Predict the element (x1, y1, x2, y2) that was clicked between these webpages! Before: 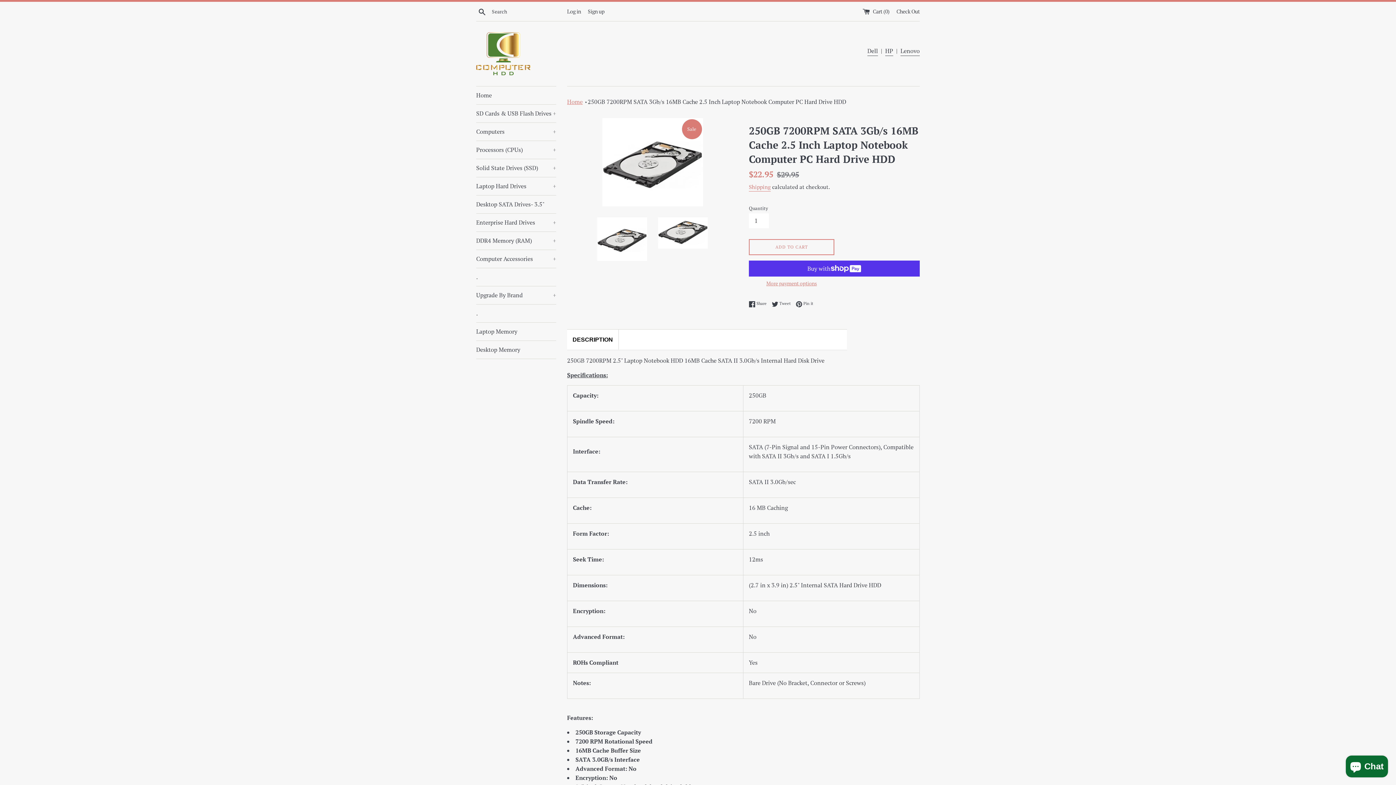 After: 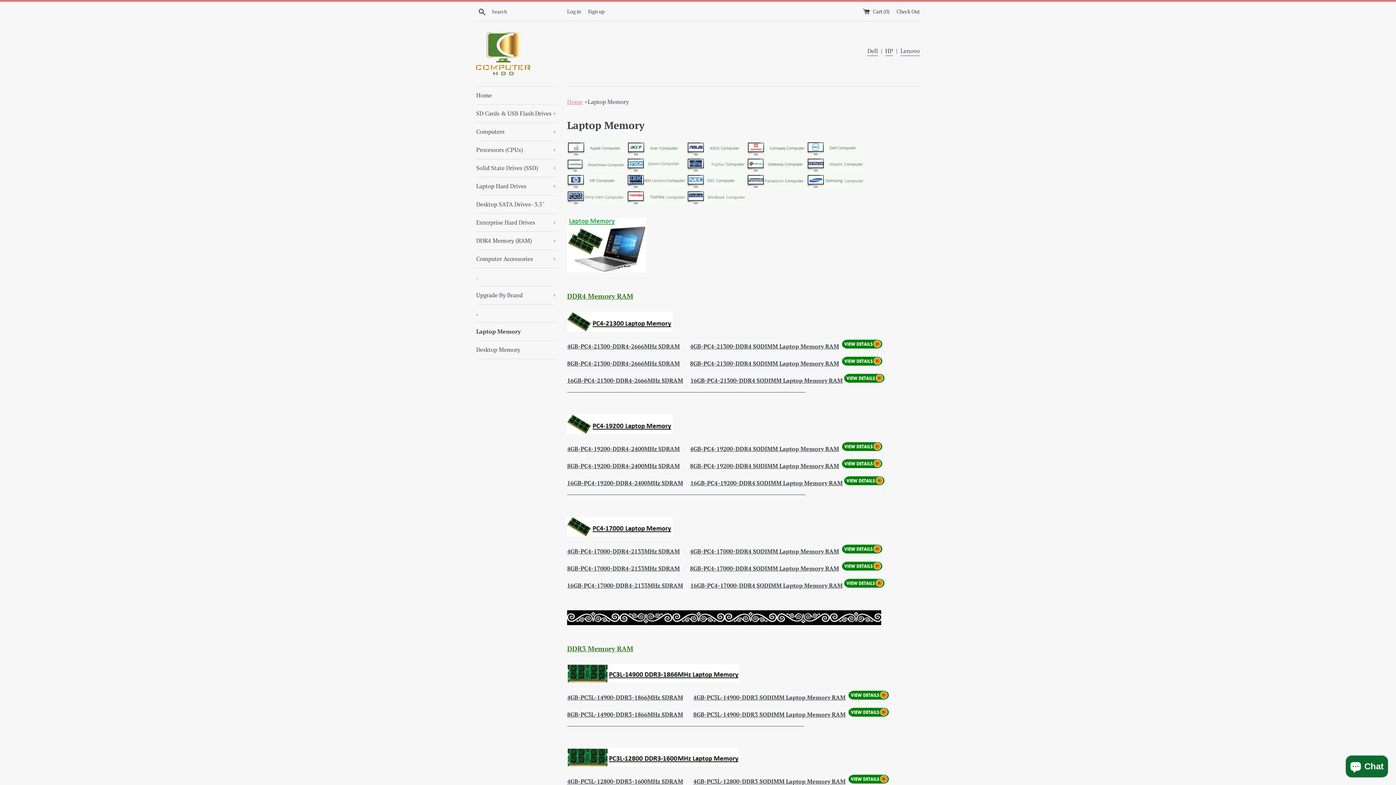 Action: label: . bbox: (476, 304, 556, 322)